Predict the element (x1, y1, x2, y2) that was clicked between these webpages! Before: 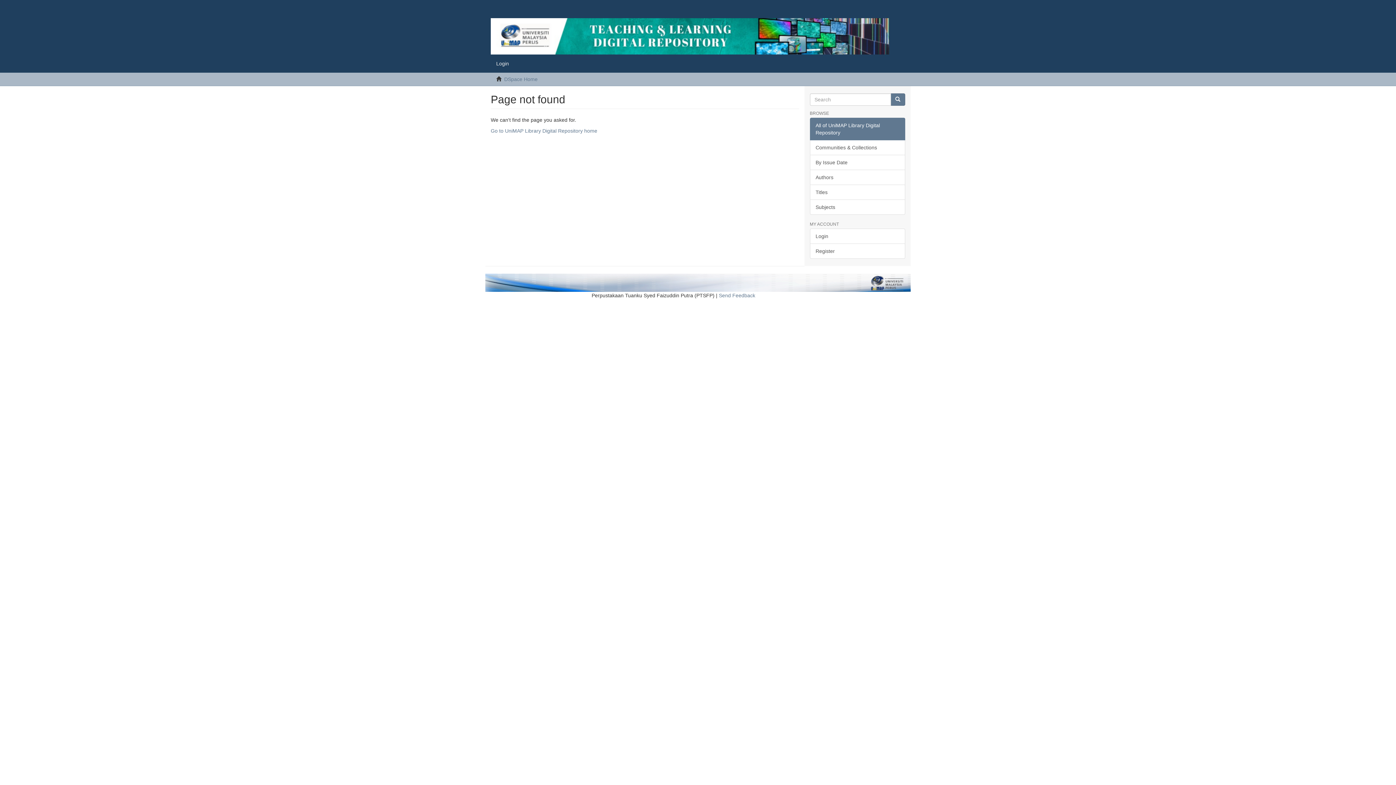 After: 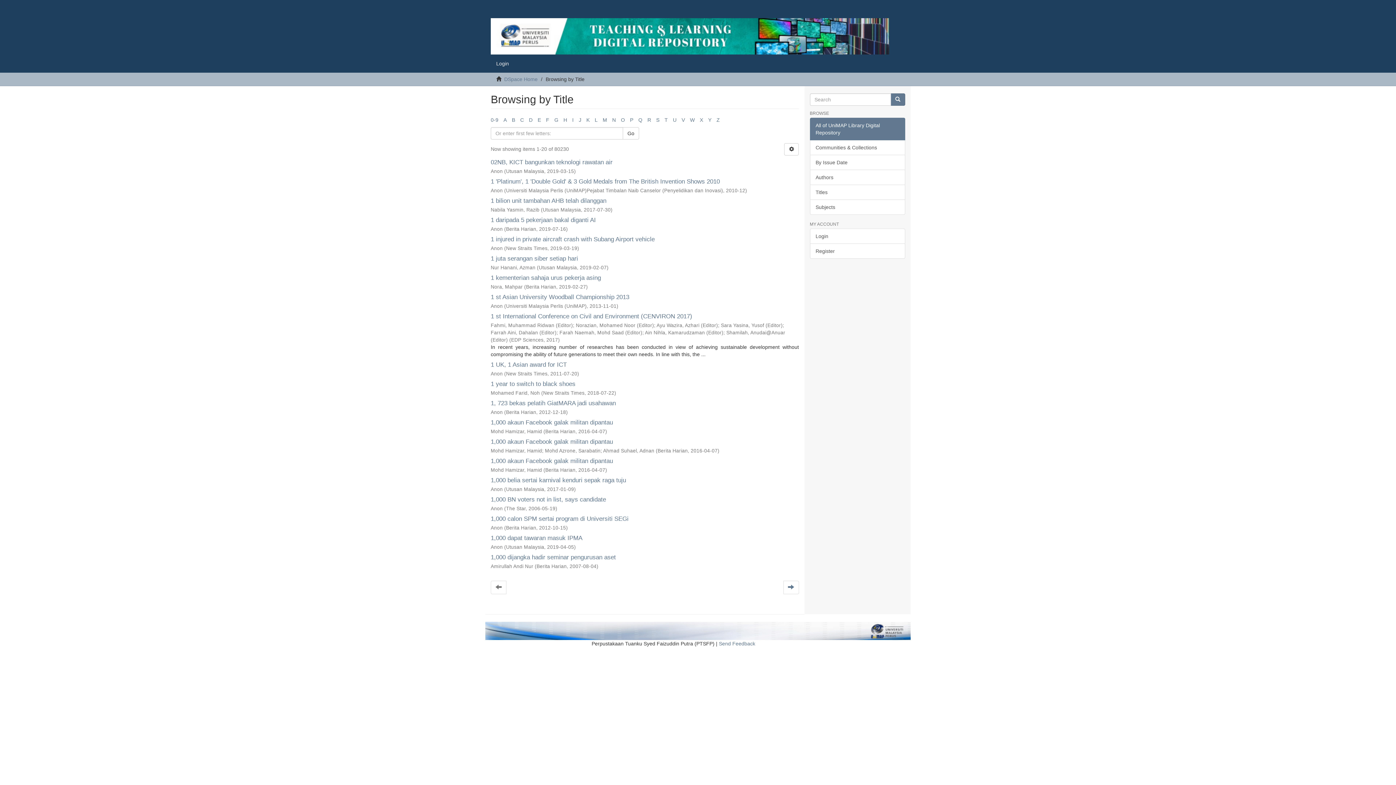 Action: label: Titles bbox: (810, 184, 905, 200)